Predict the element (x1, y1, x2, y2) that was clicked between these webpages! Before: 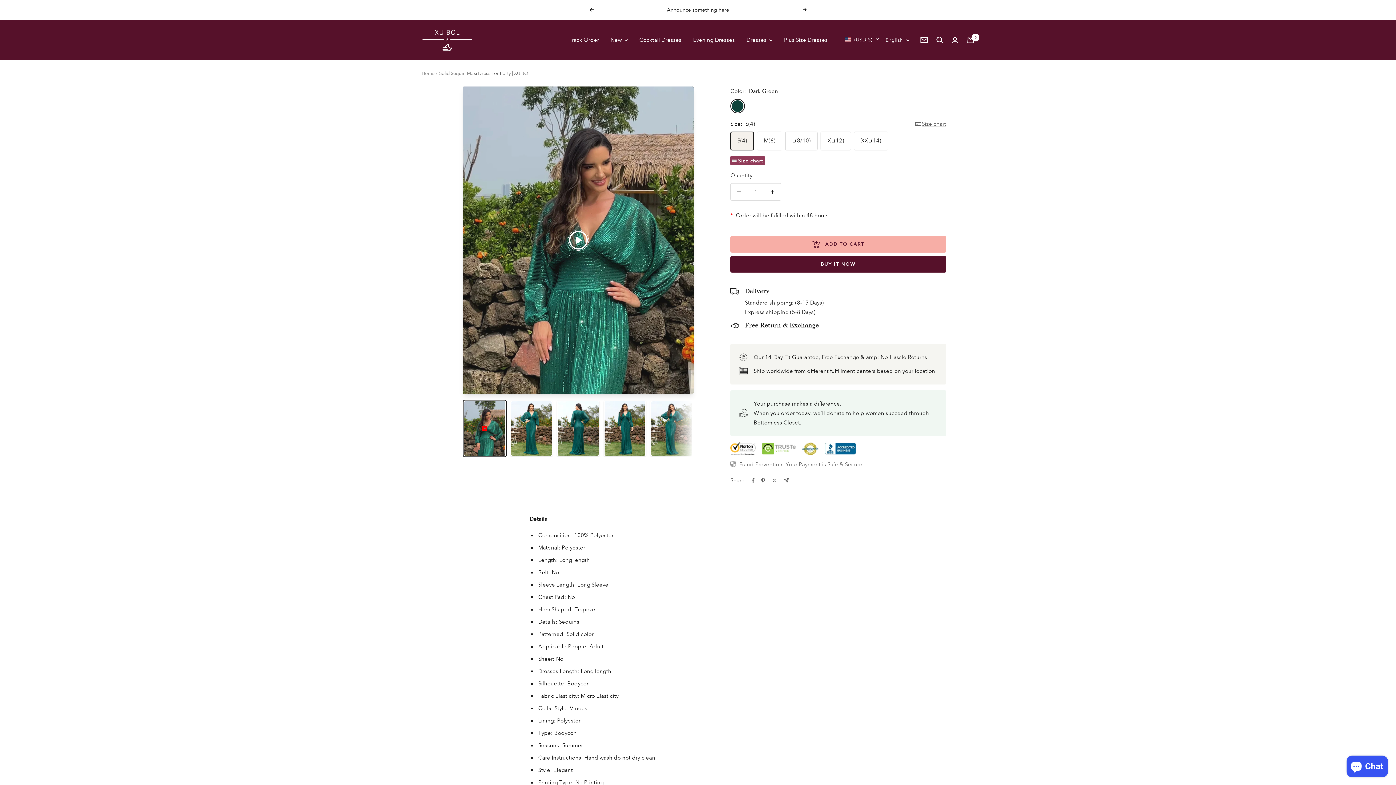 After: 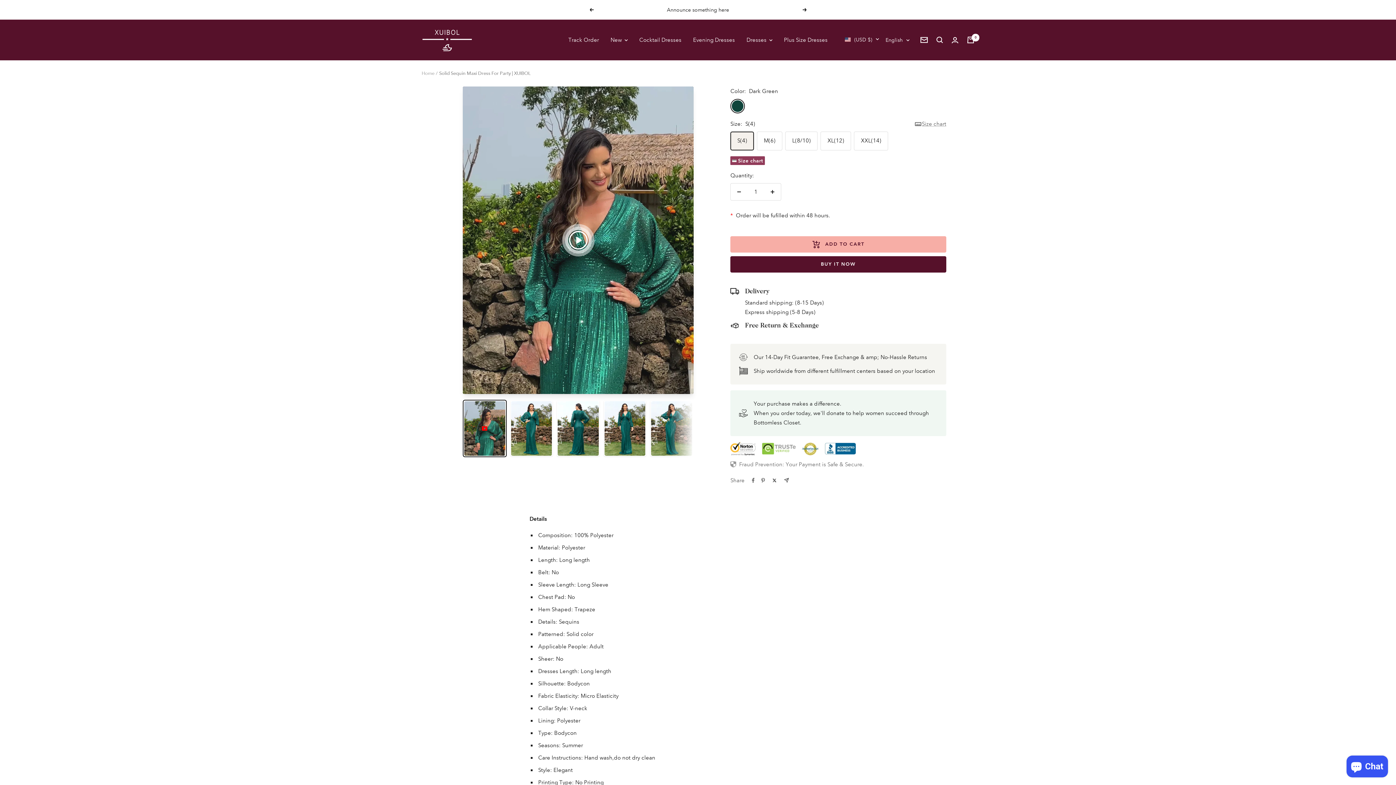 Action: bbox: (771, 478, 777, 483) label: Tweet on Twitter